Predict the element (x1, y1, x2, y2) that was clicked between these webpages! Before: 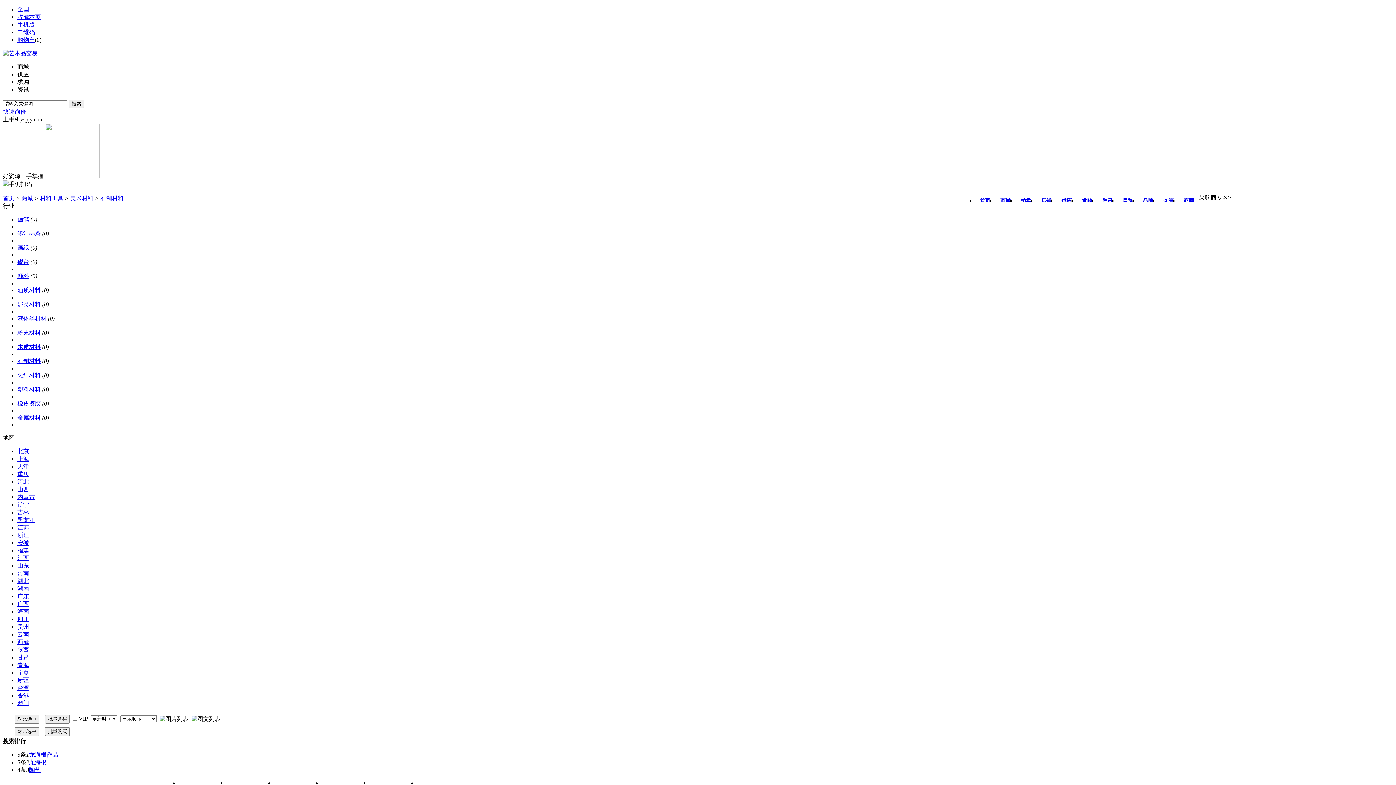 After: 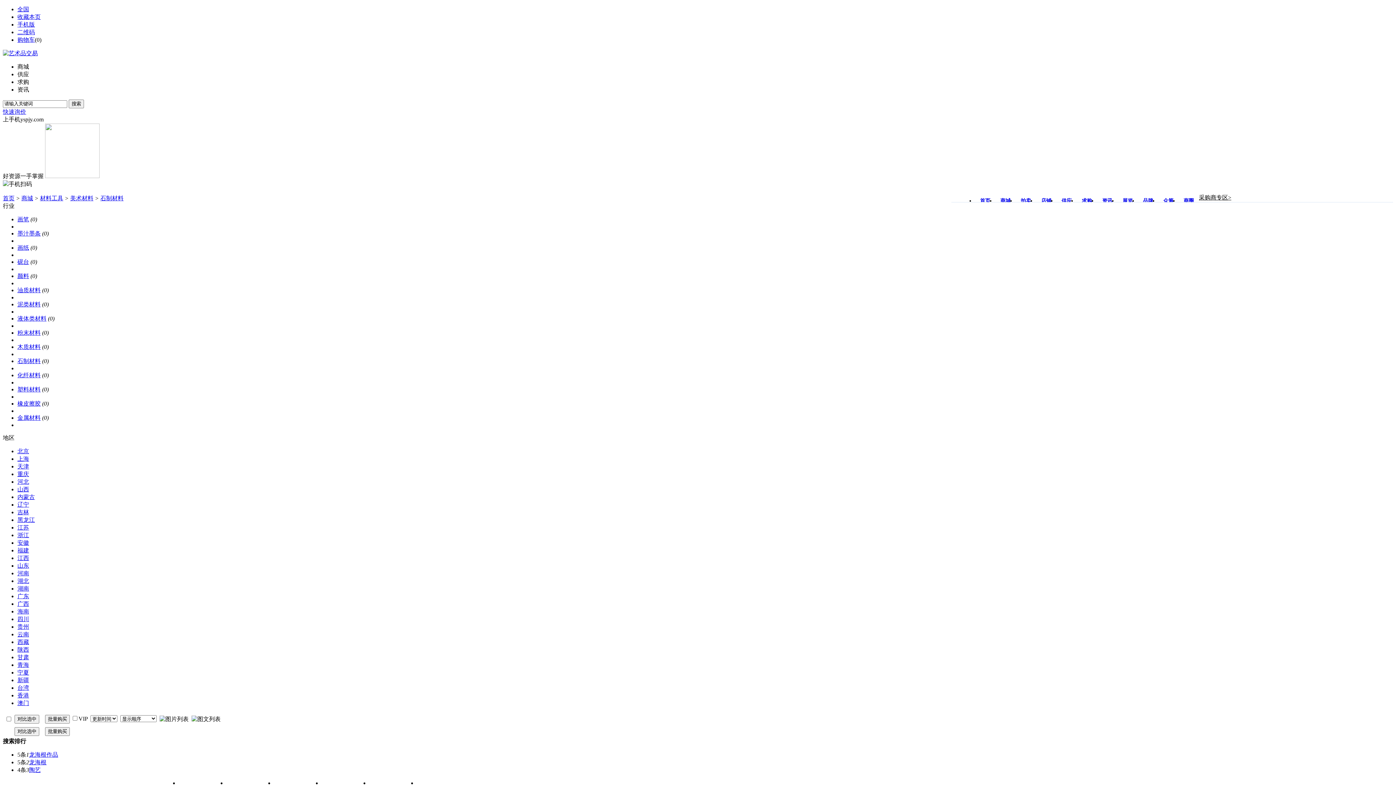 Action: bbox: (17, 78, 29, 85) label: 求购